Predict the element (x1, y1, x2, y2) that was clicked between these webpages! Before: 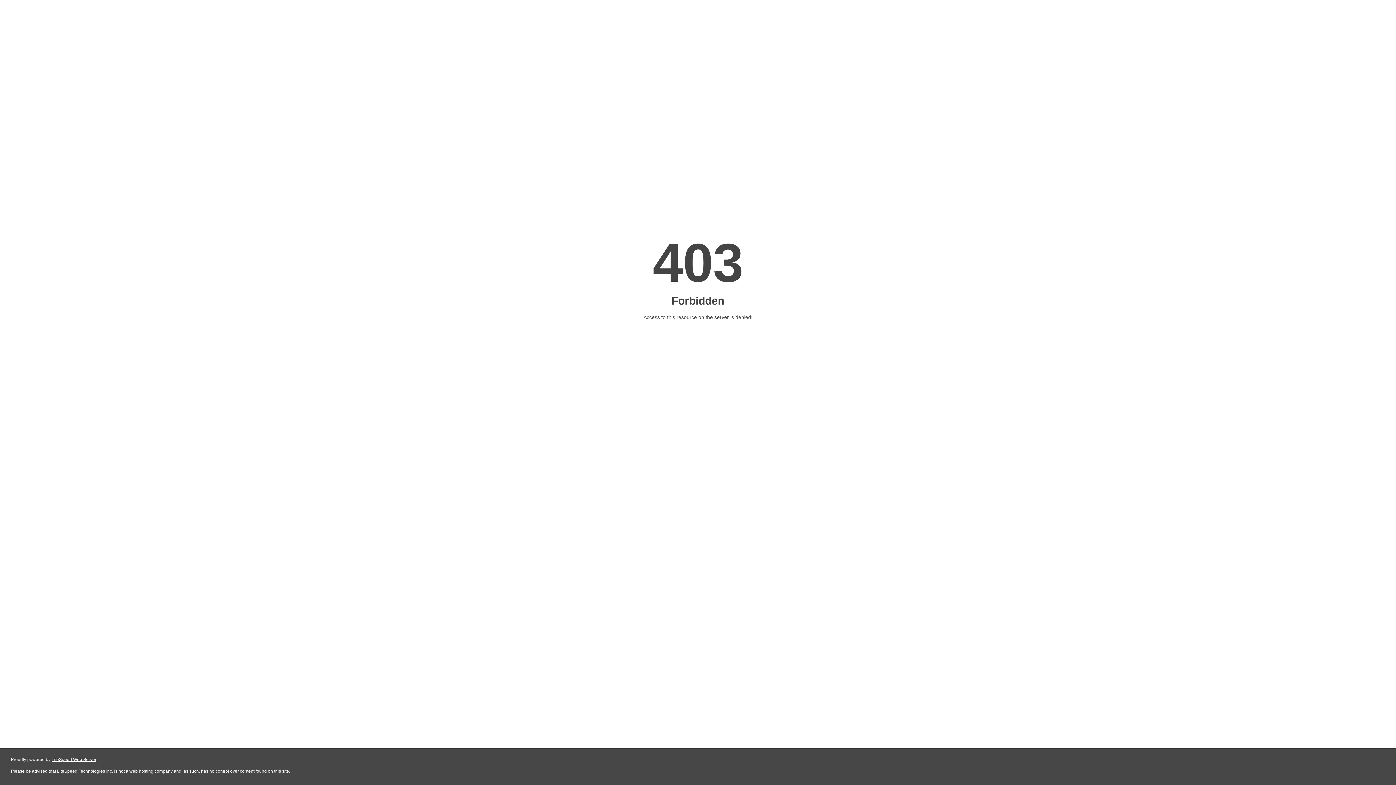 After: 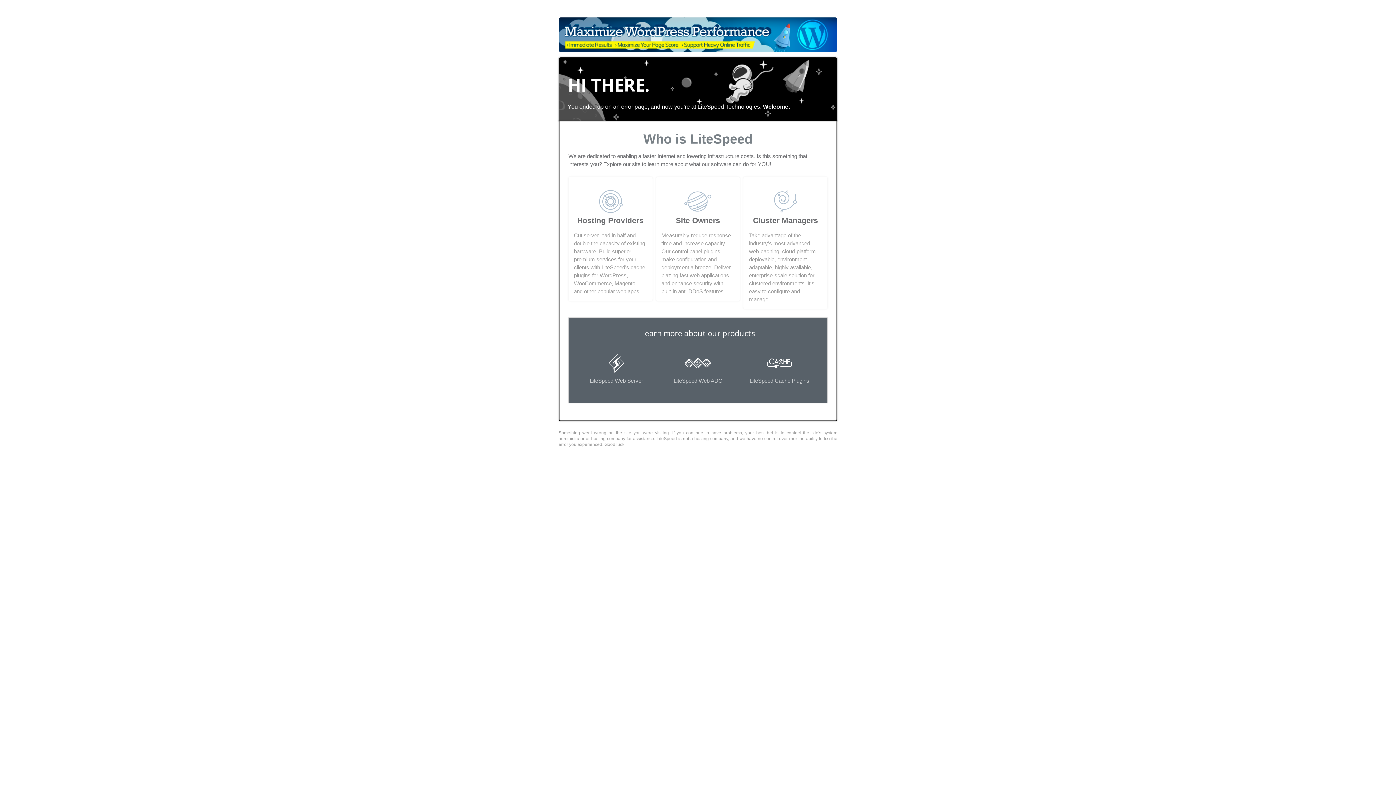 Action: bbox: (51, 757, 96, 762) label: LiteSpeed Web Server